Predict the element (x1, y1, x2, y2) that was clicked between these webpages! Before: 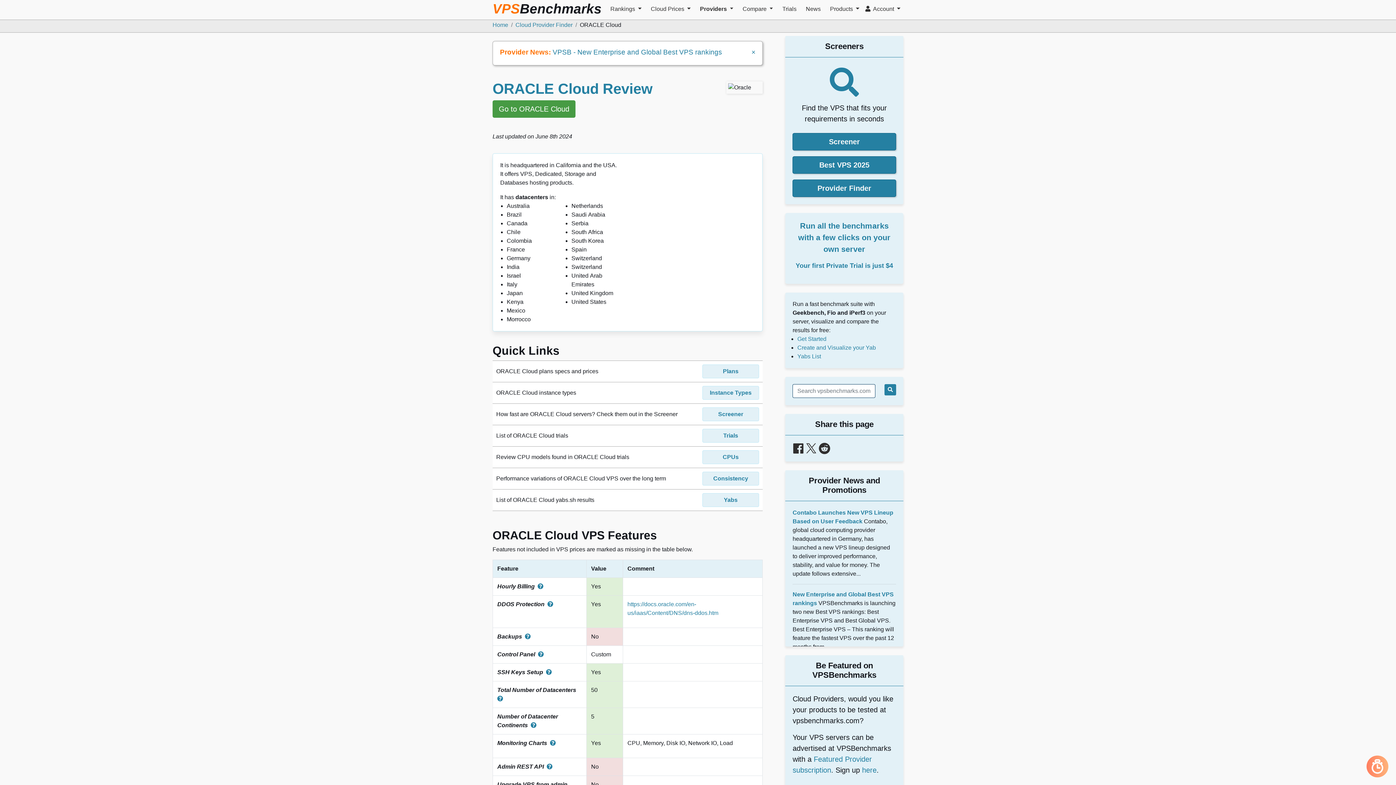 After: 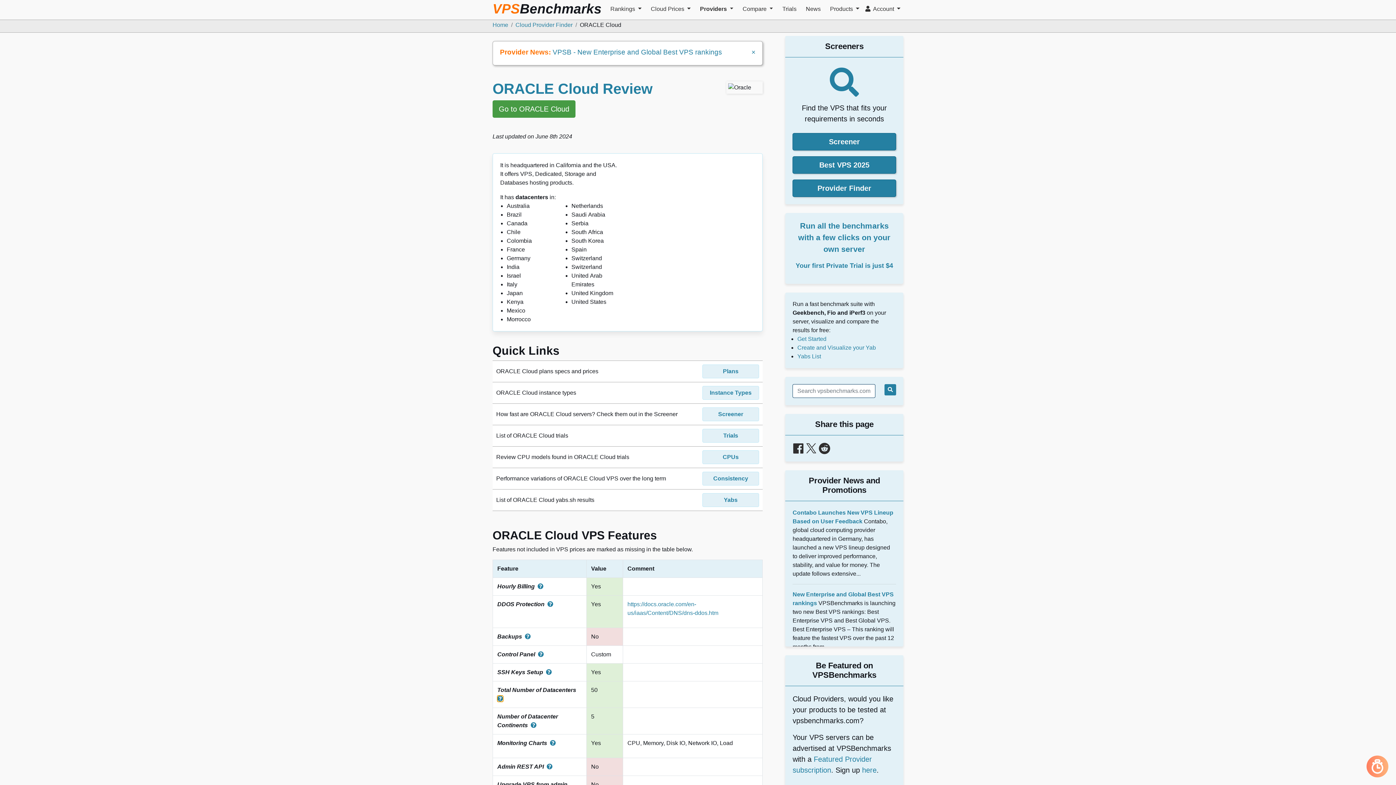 Action: bbox: (497, 695, 503, 702)